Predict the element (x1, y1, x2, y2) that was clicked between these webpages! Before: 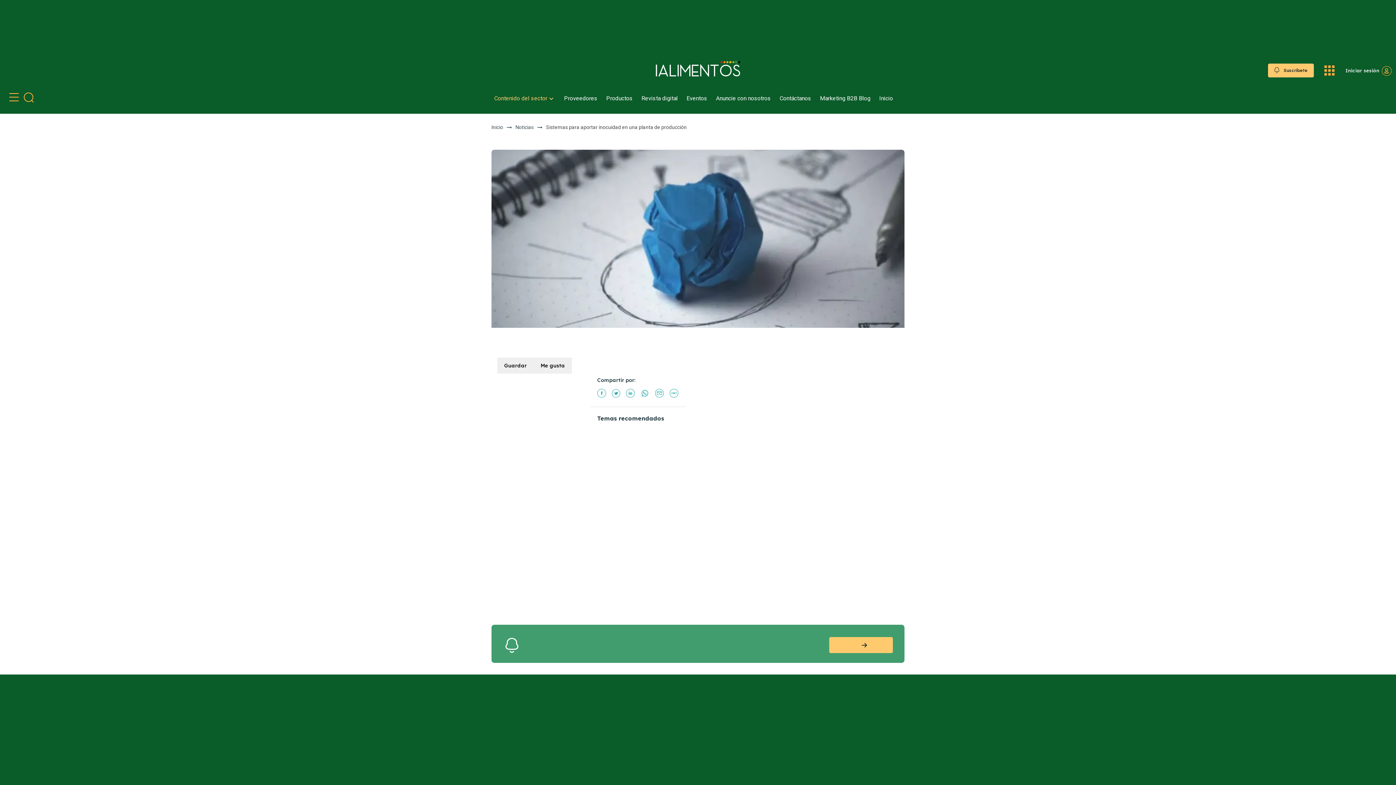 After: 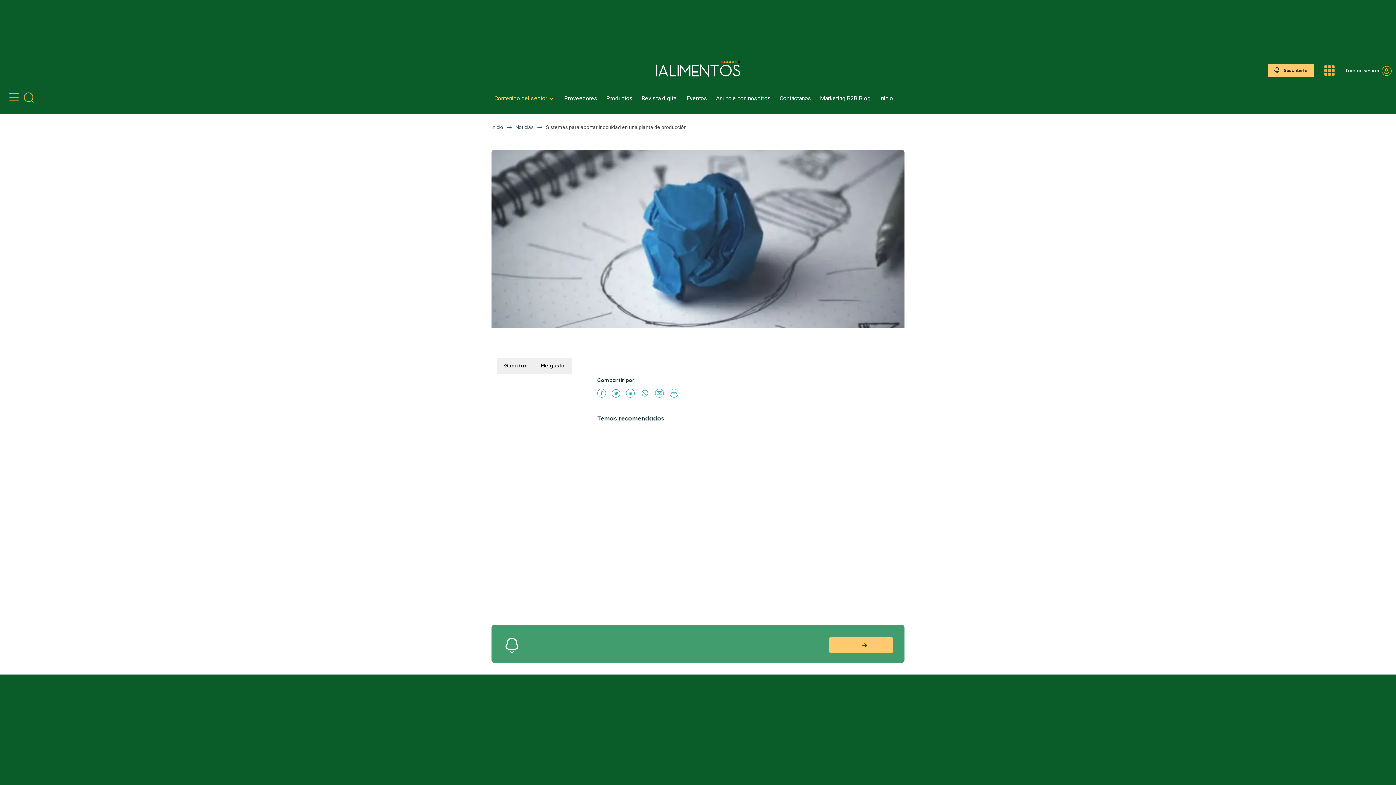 Action: bbox: (540, 123, 682, 130) label: Sistemas para aportar inocuidad en una planta de producción